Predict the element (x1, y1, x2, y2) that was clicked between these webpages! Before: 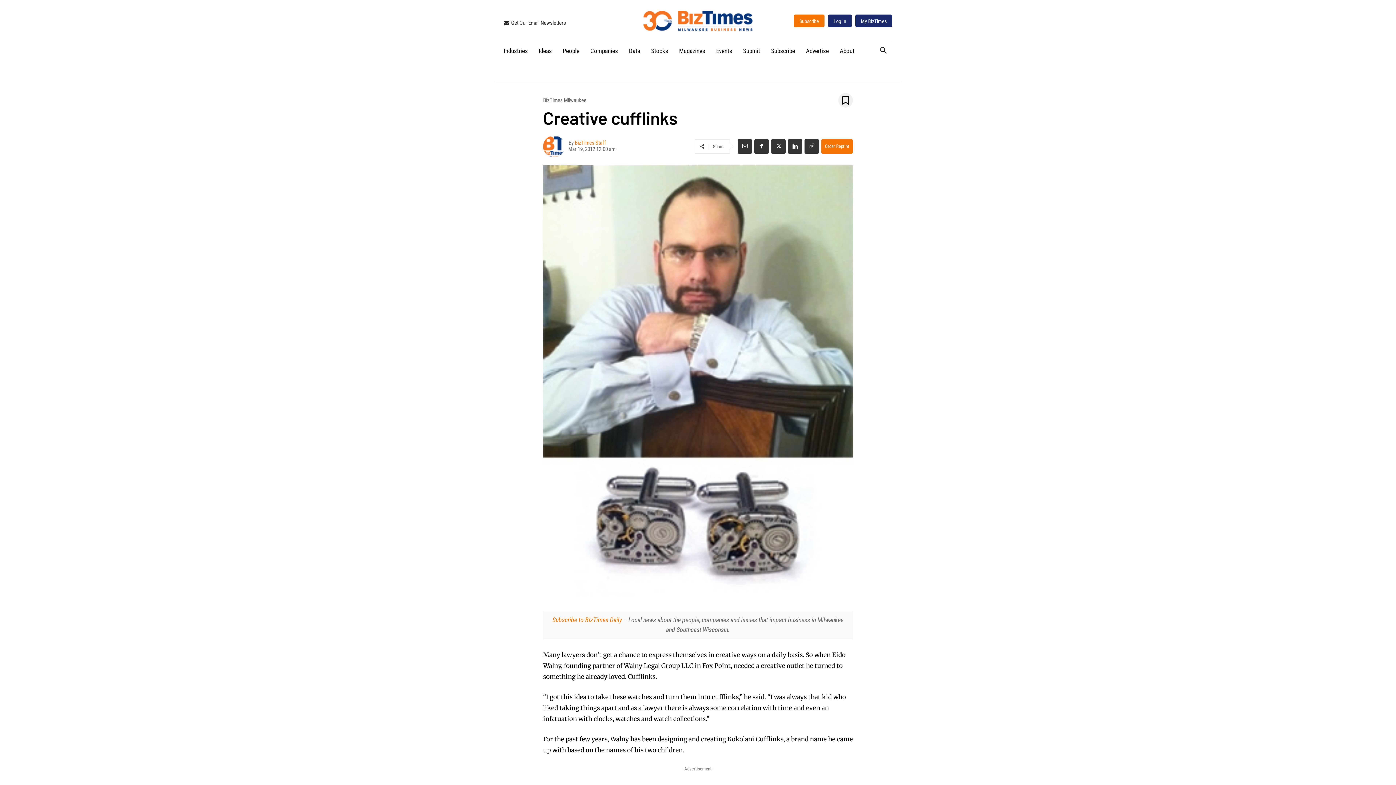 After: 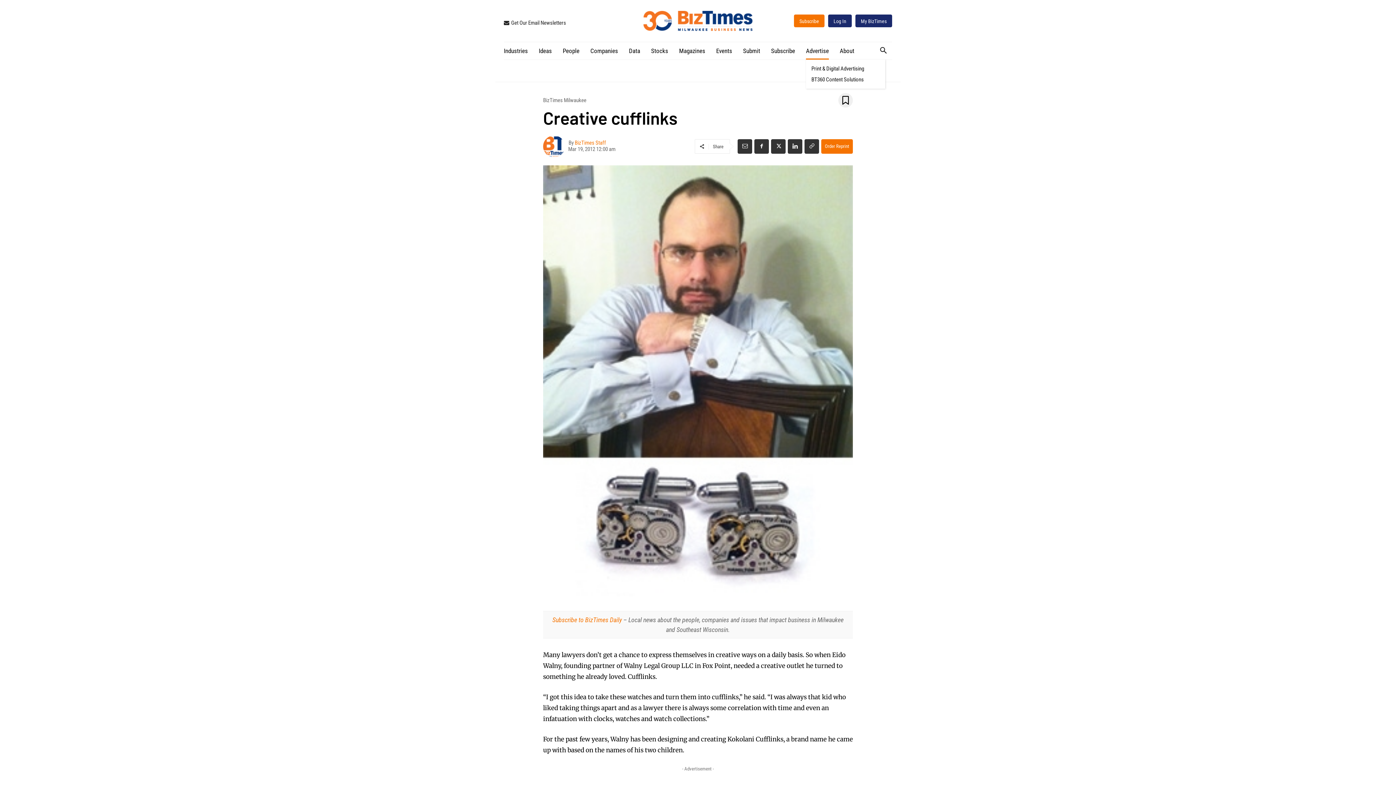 Action: bbox: (806, 42, 829, 59) label: Advertise